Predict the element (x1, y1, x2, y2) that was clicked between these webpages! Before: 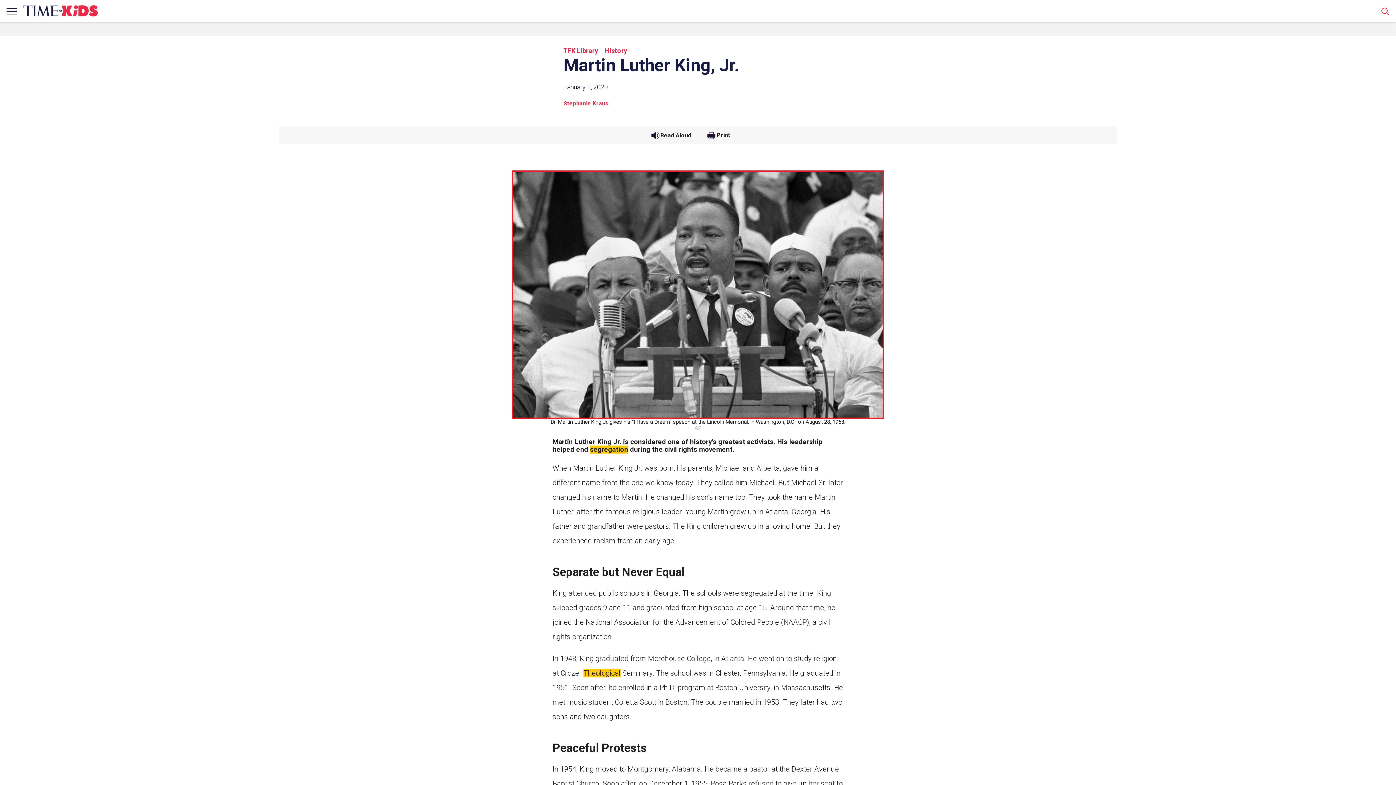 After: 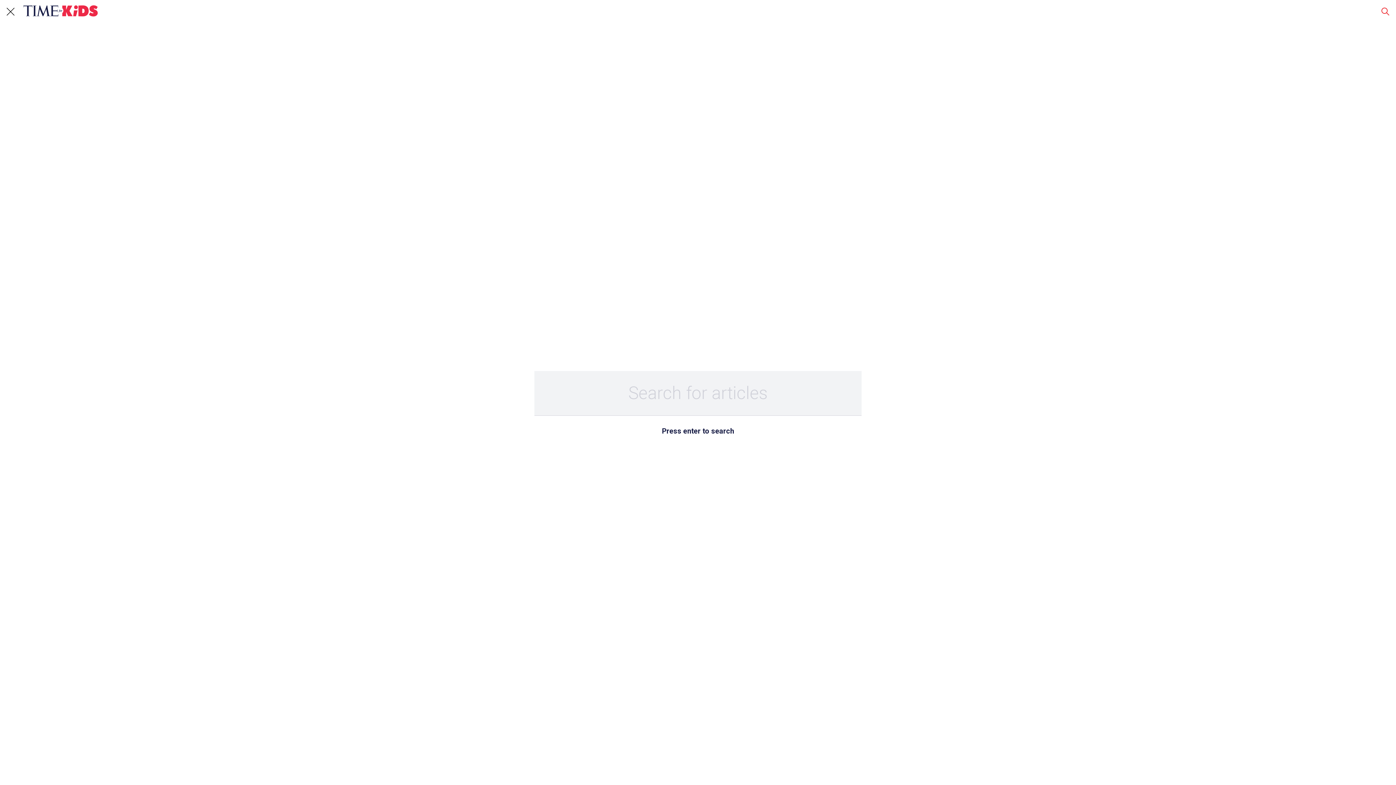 Action: label: Search bbox: (1381, 7, 1389, 15)